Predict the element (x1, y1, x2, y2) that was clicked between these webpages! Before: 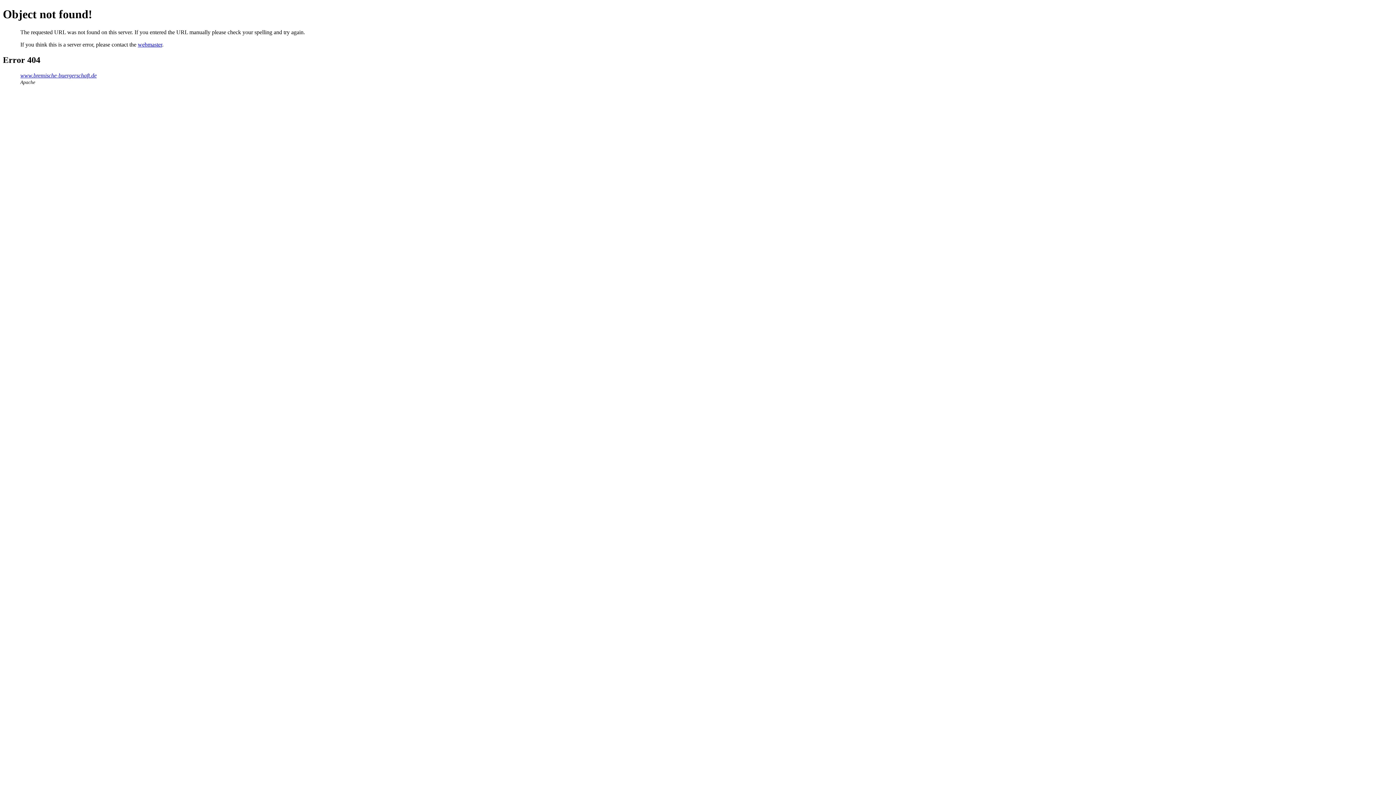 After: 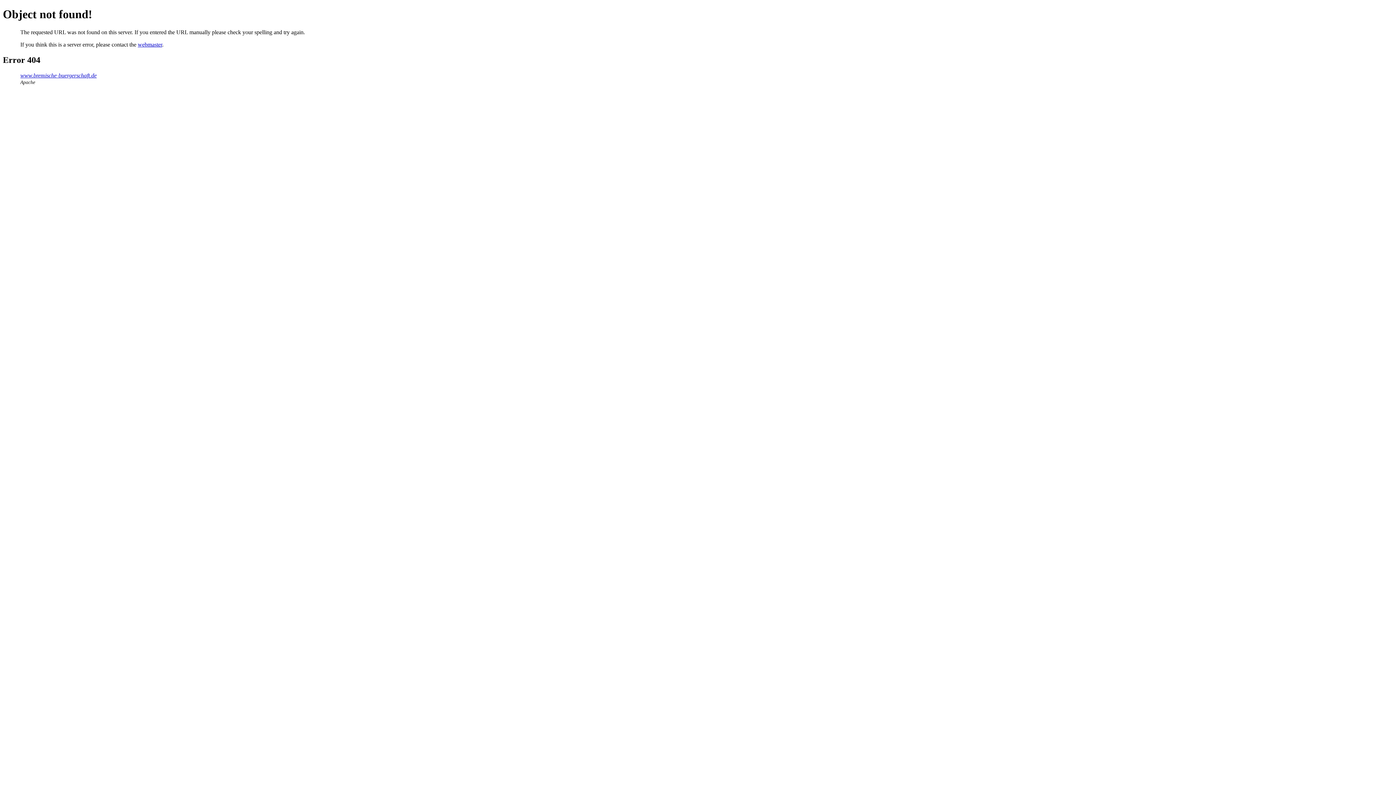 Action: bbox: (137, 41, 162, 47) label: webmaster